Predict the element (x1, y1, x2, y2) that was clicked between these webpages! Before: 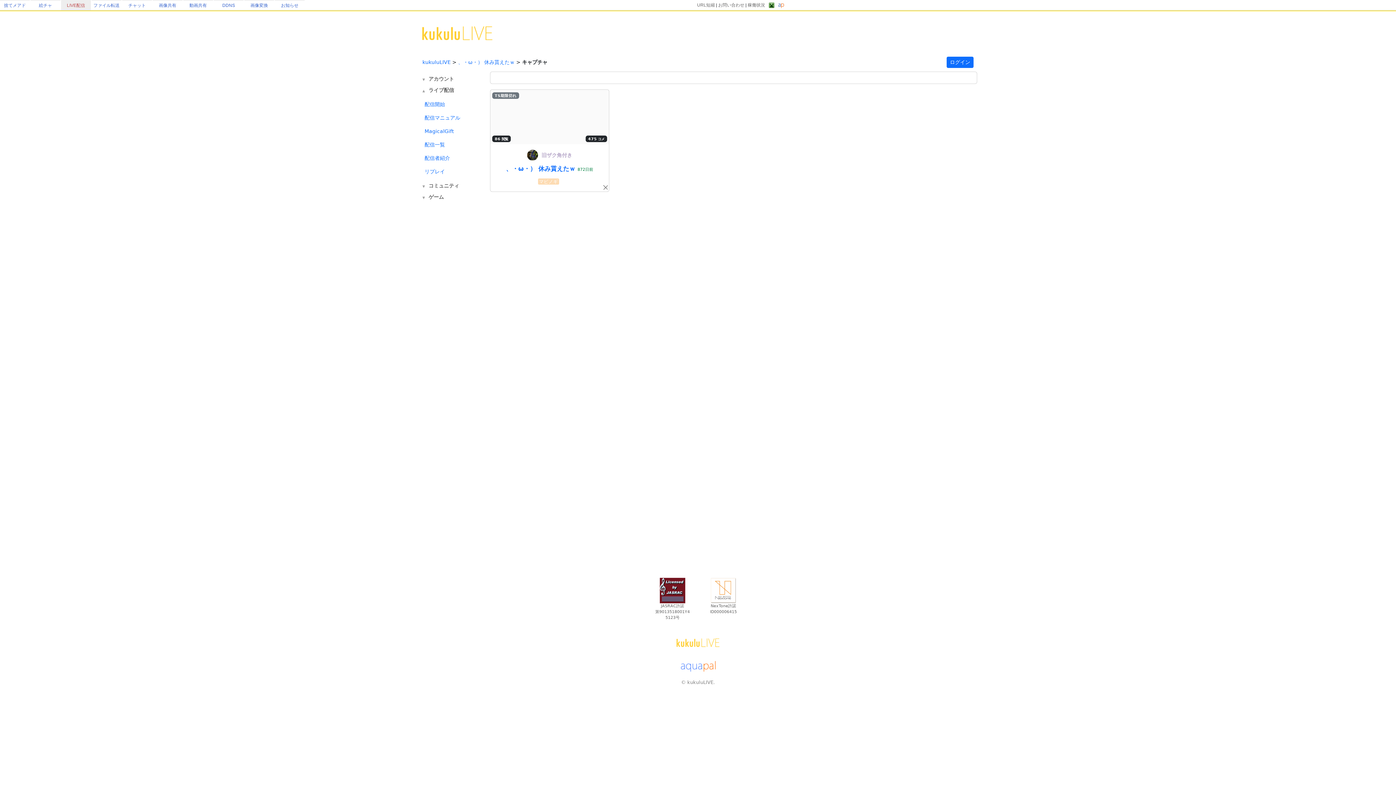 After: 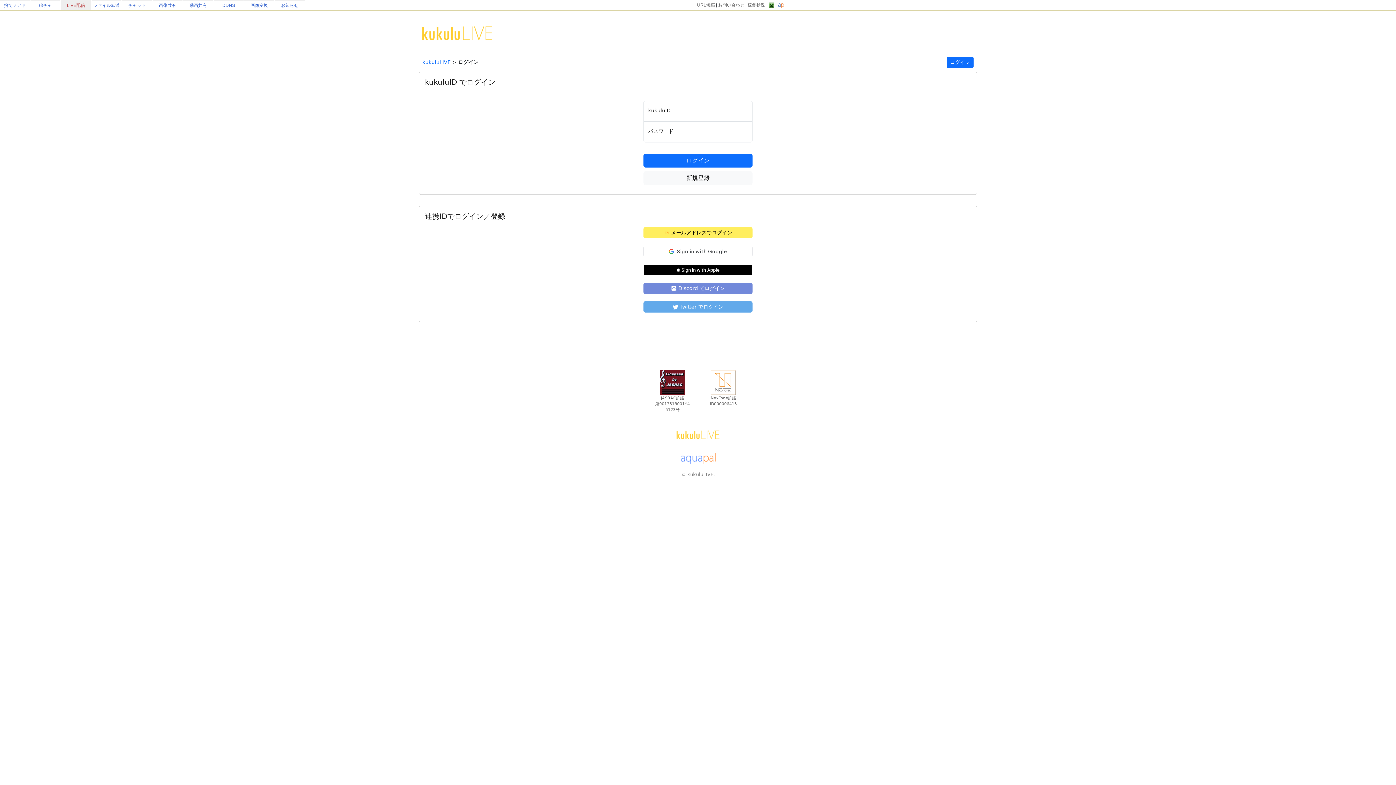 Action: label: ログイン bbox: (946, 56, 973, 68)